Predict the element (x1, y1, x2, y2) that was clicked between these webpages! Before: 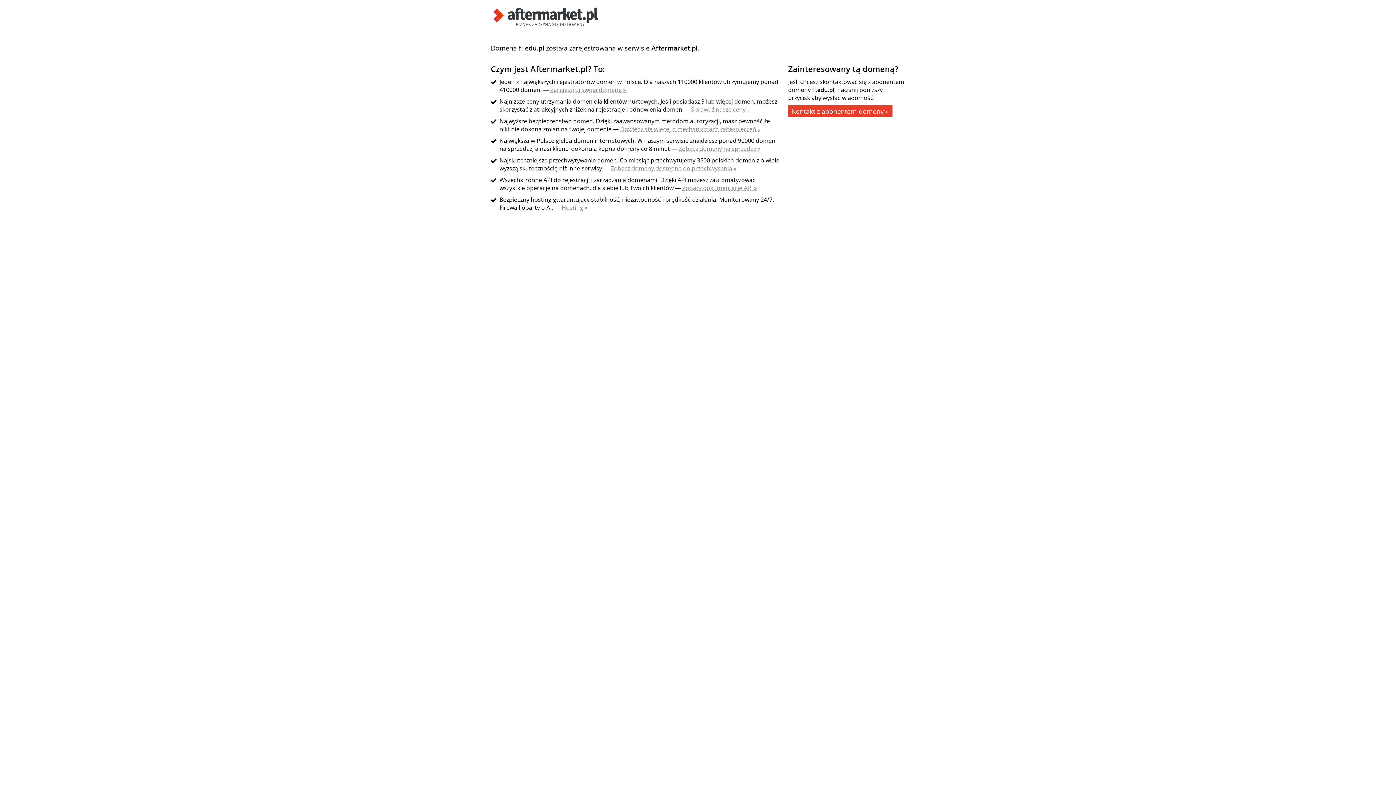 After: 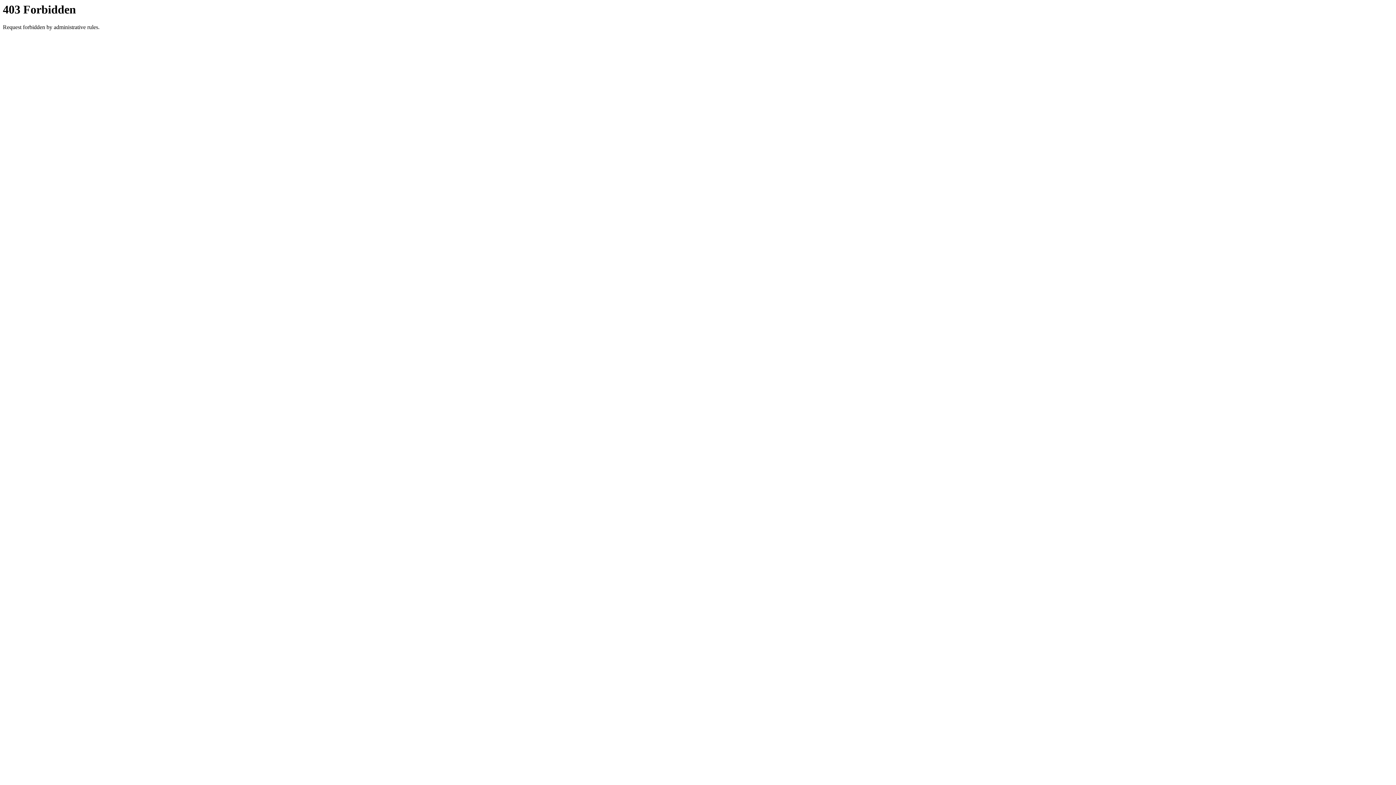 Action: bbox: (788, 105, 892, 117) label: Kontakt z abonentem domeny »